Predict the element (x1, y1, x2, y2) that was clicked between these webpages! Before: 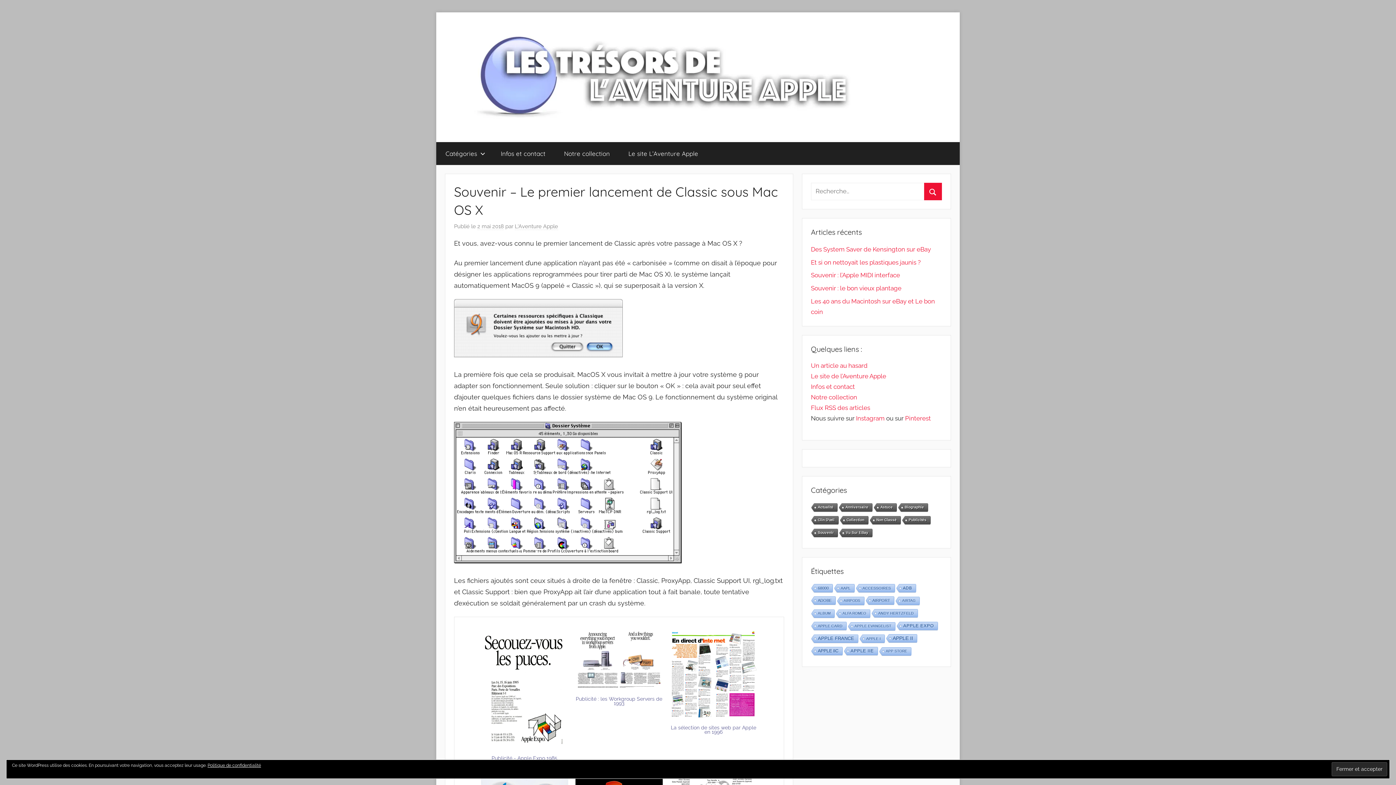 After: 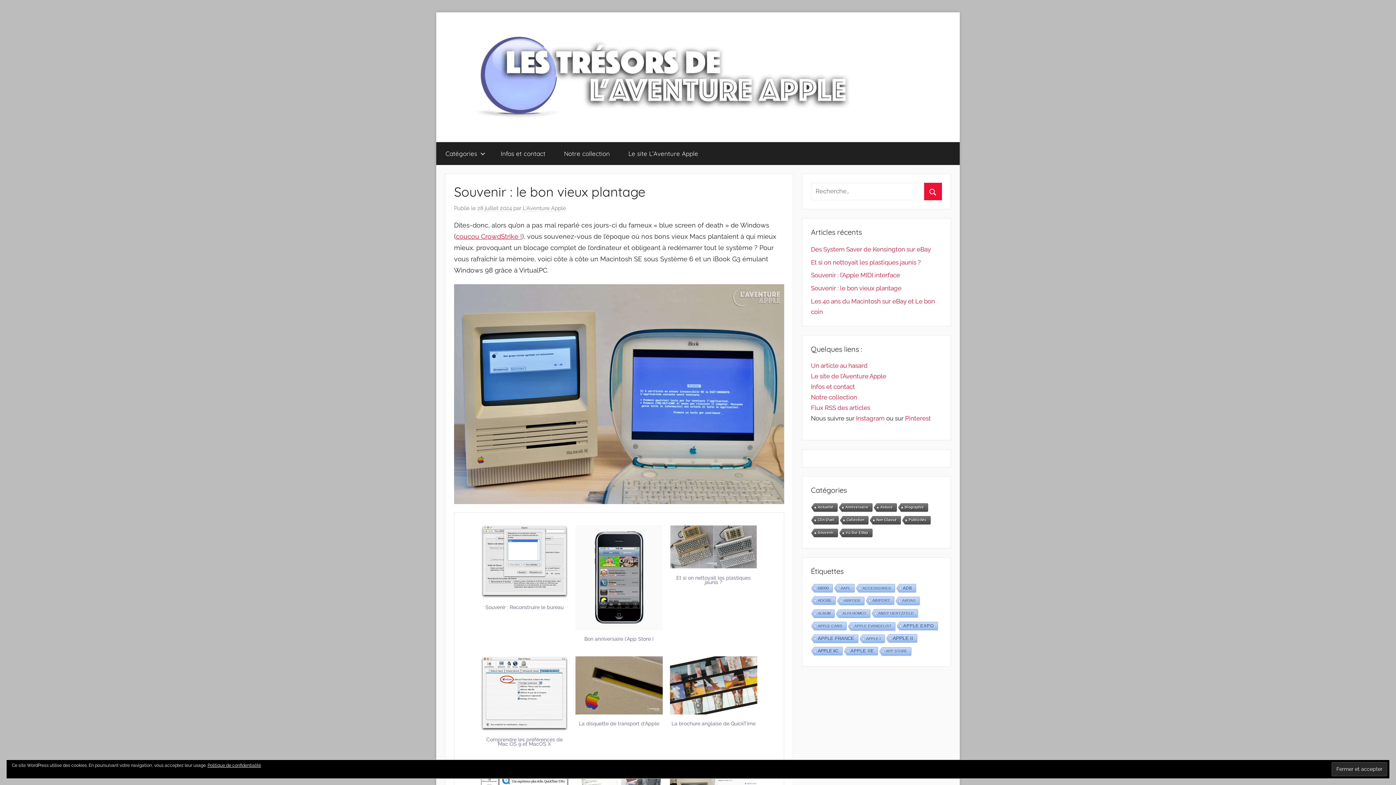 Action: label: Souvenir : le bon vieux plantage bbox: (811, 284, 901, 292)